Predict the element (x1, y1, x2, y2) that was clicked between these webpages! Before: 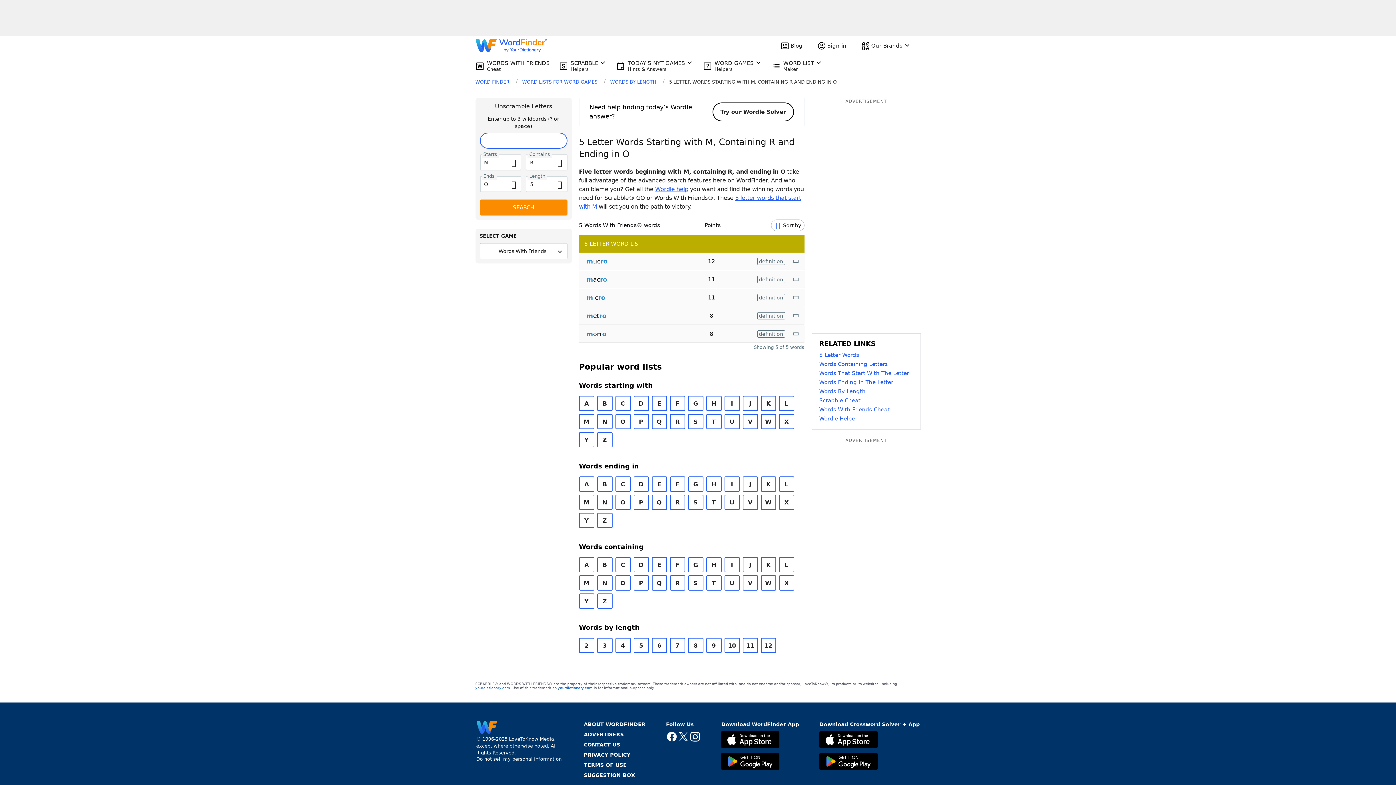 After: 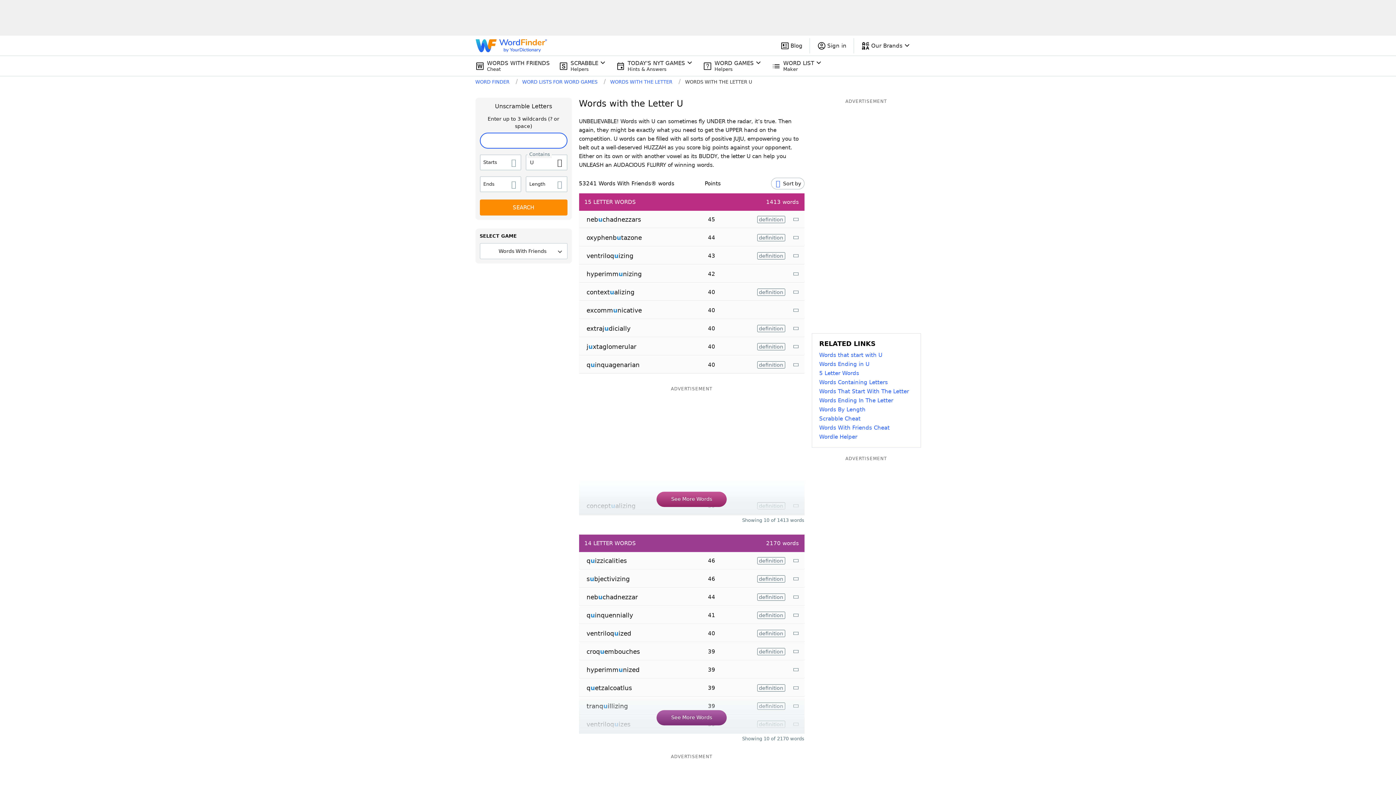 Action: label: U bbox: (724, 575, 739, 590)